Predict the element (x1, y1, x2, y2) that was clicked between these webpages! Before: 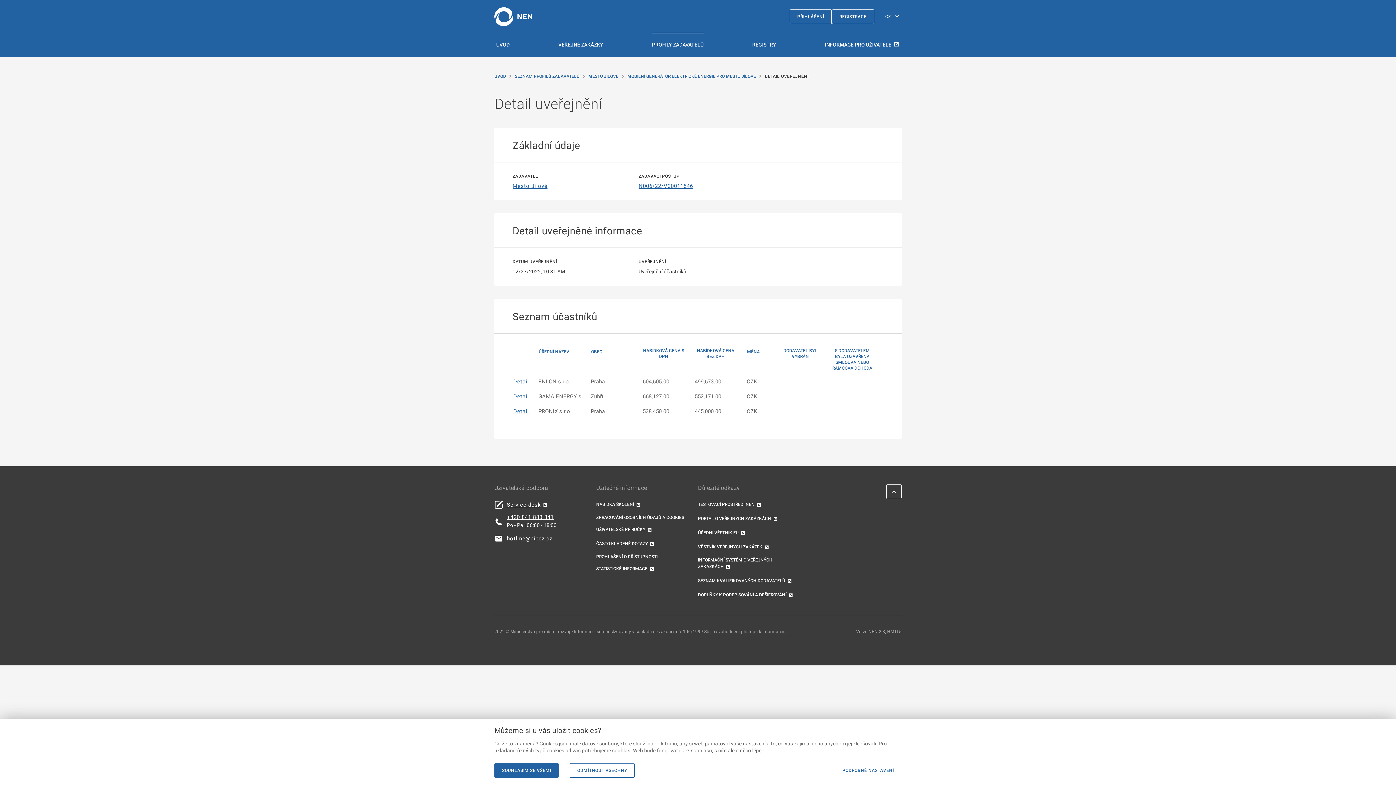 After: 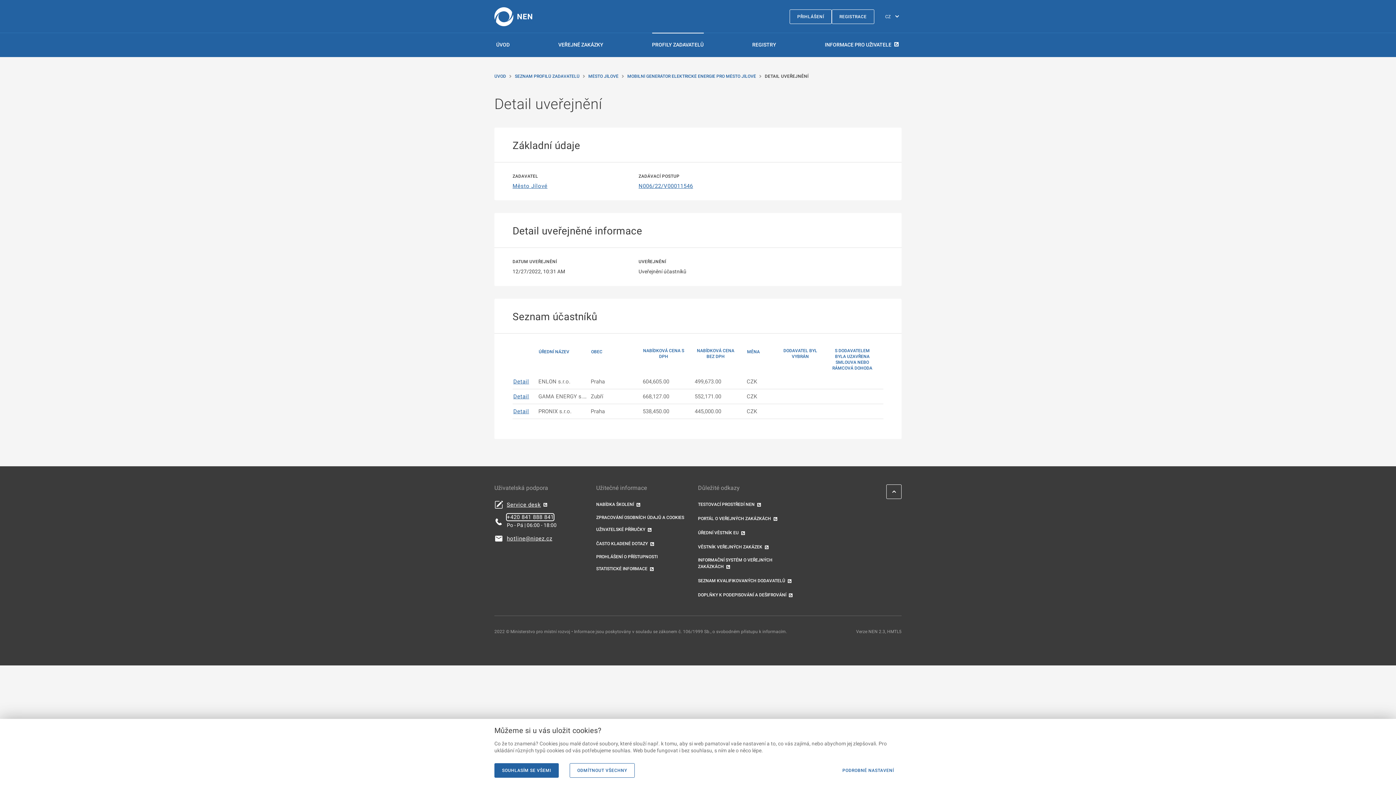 Action: bbox: (506, 514, 553, 520) label: +420 841 888 841
+420841888841